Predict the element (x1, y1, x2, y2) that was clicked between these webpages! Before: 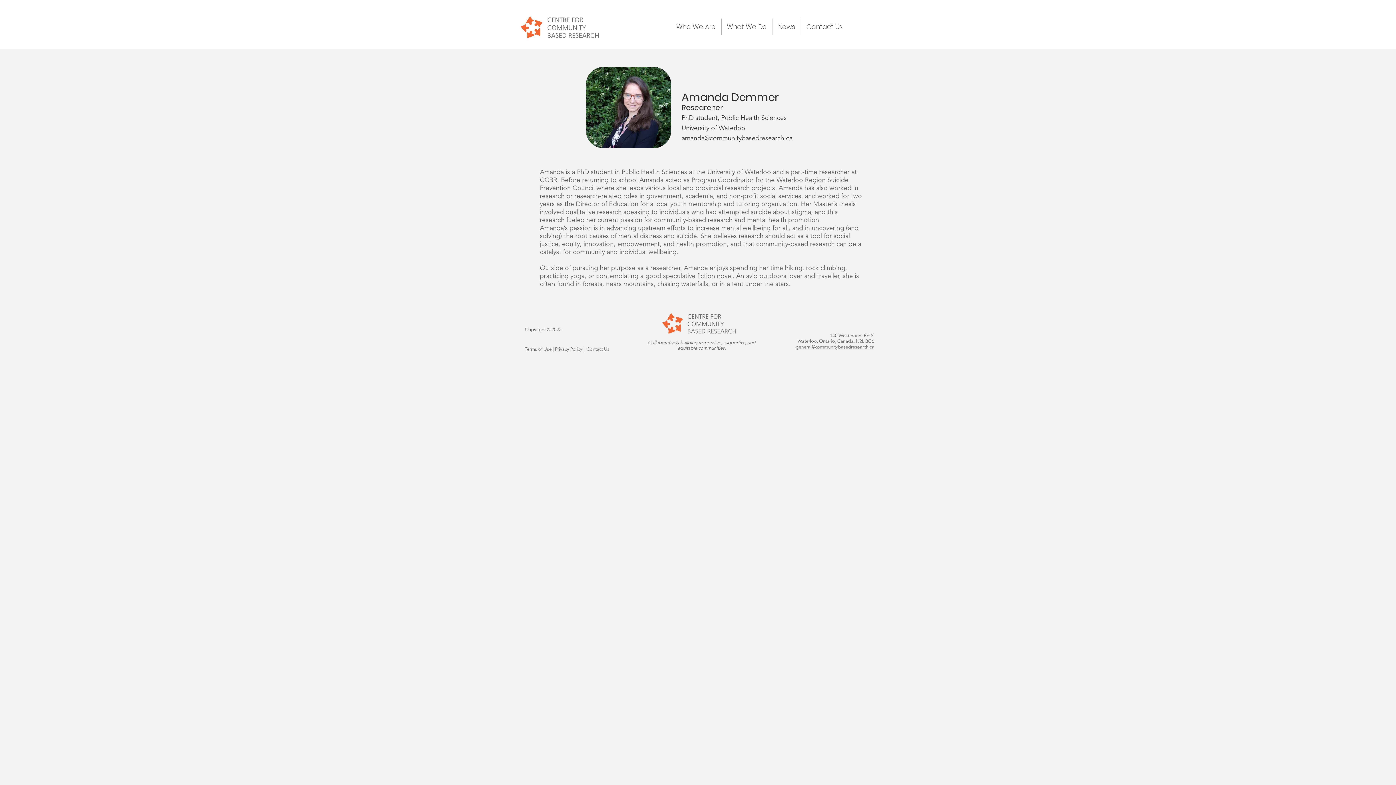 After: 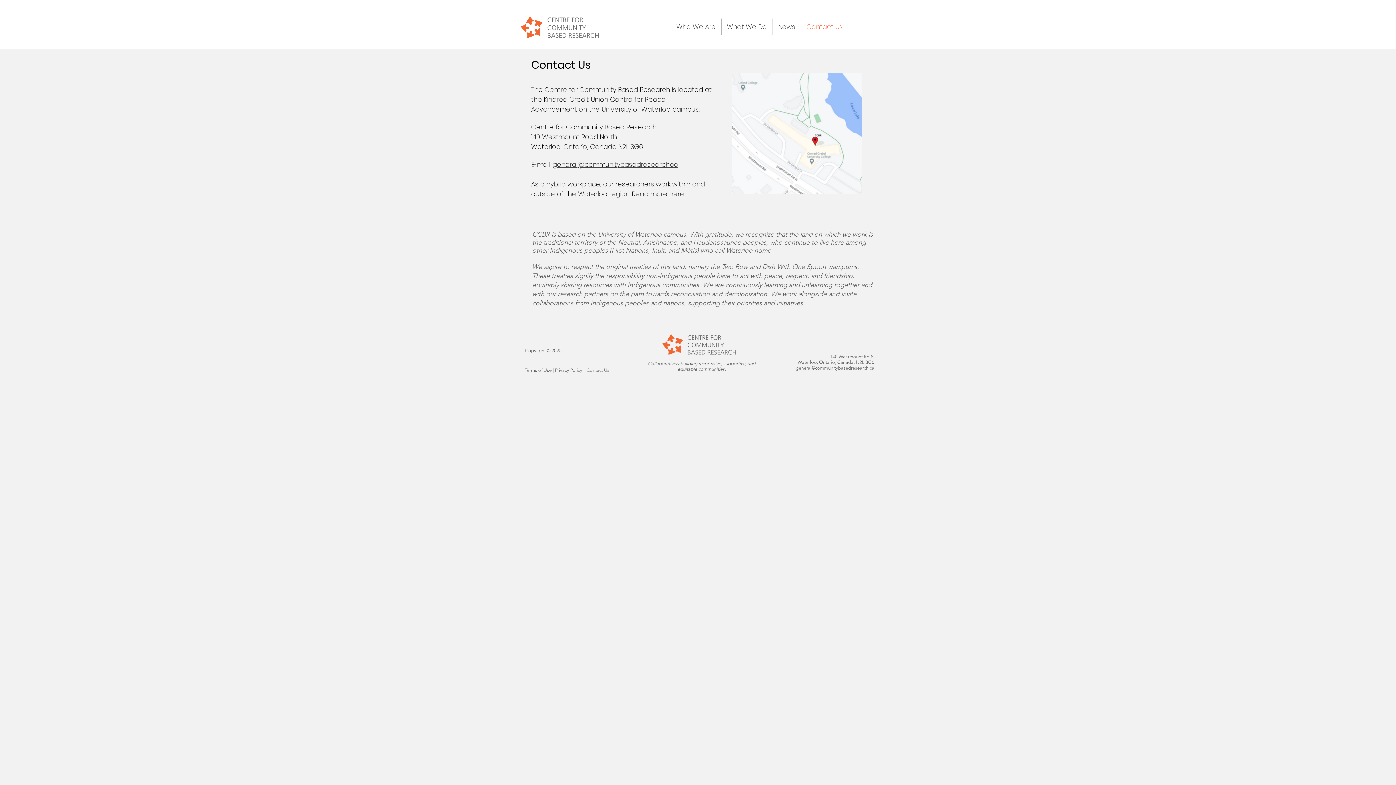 Action: label: Contact Us bbox: (801, 18, 848, 34)